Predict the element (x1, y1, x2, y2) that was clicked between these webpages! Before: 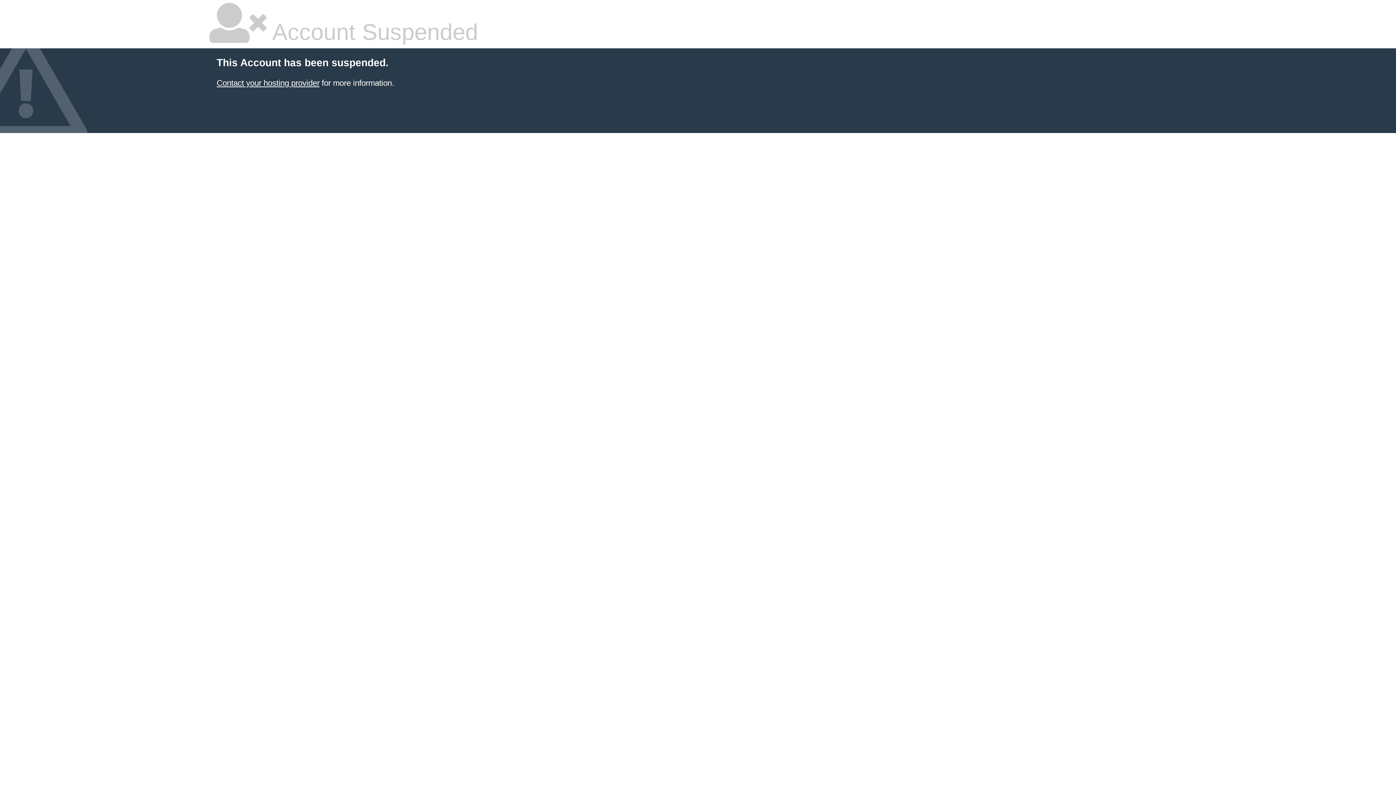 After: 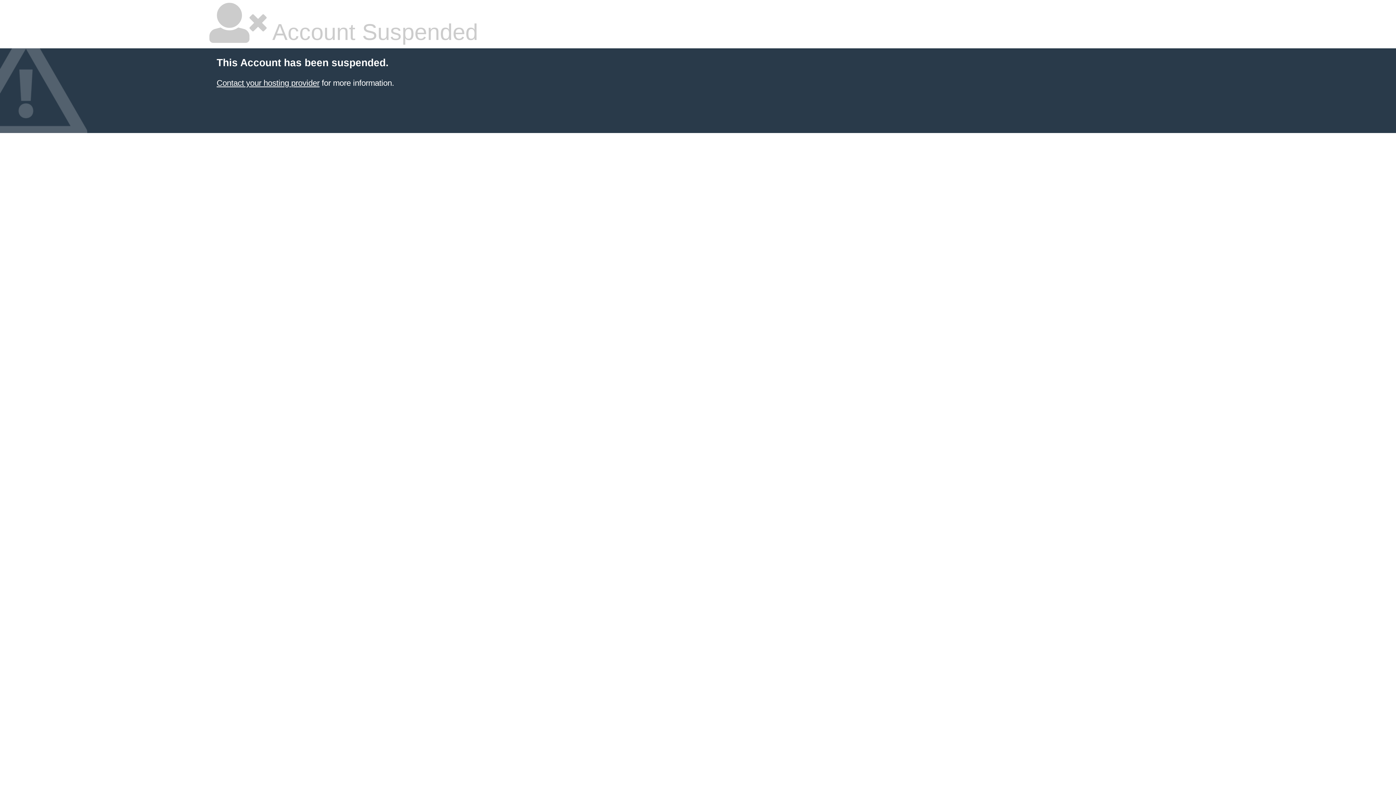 Action: bbox: (216, 78, 319, 87) label: Contact your hosting provider